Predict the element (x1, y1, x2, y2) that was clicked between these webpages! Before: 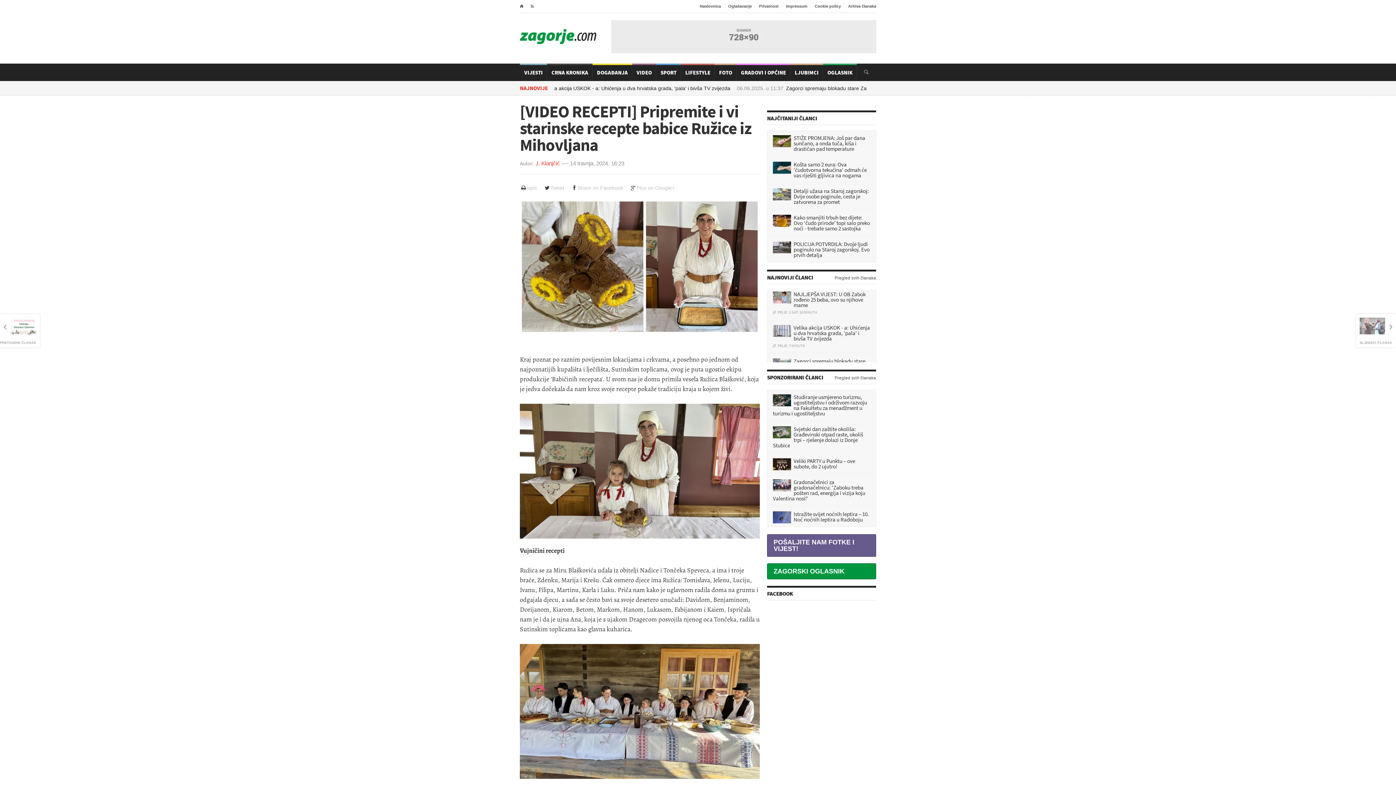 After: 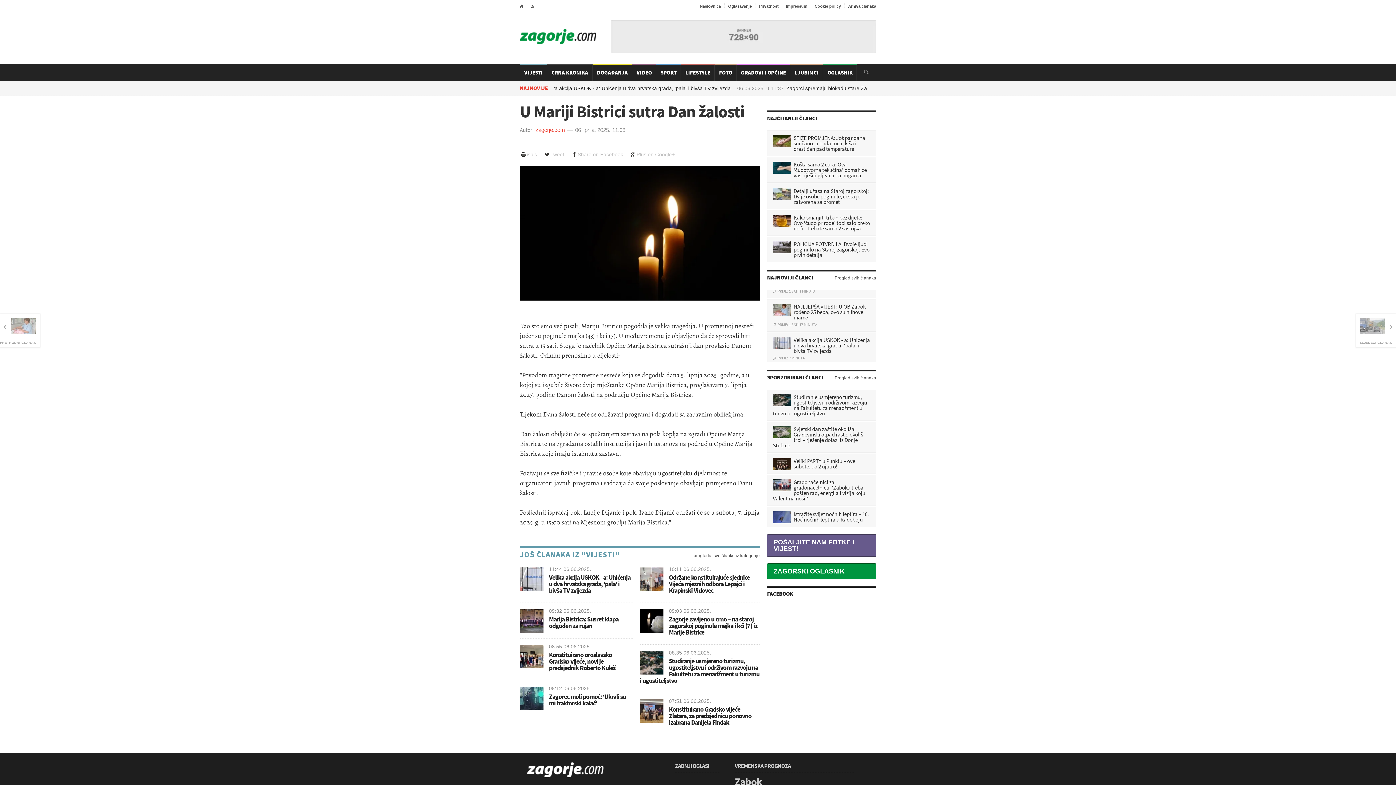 Action: bbox: (767, 334, 876, 362) label: U Mariji Bistrici sutra Dan žalosti
PRIJE: 43 MINUTA